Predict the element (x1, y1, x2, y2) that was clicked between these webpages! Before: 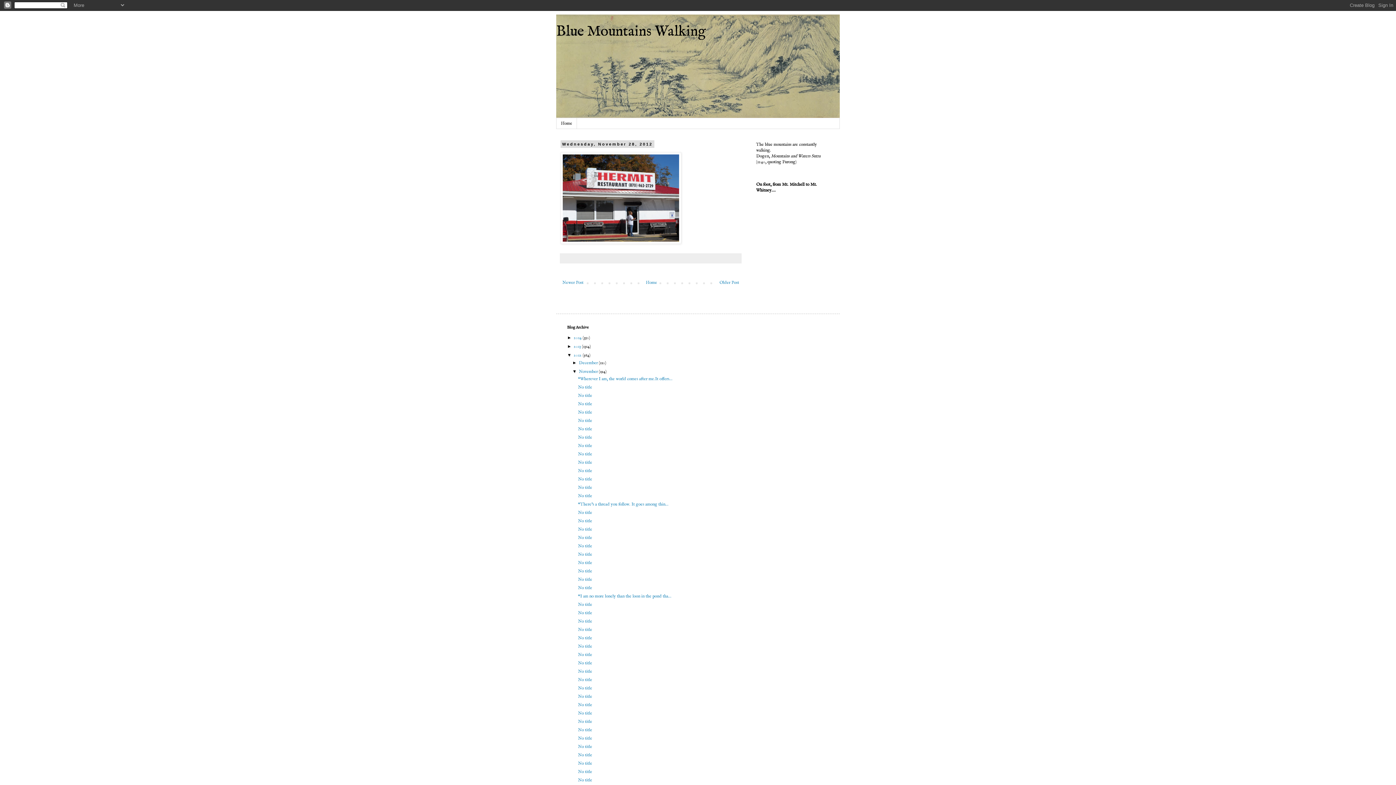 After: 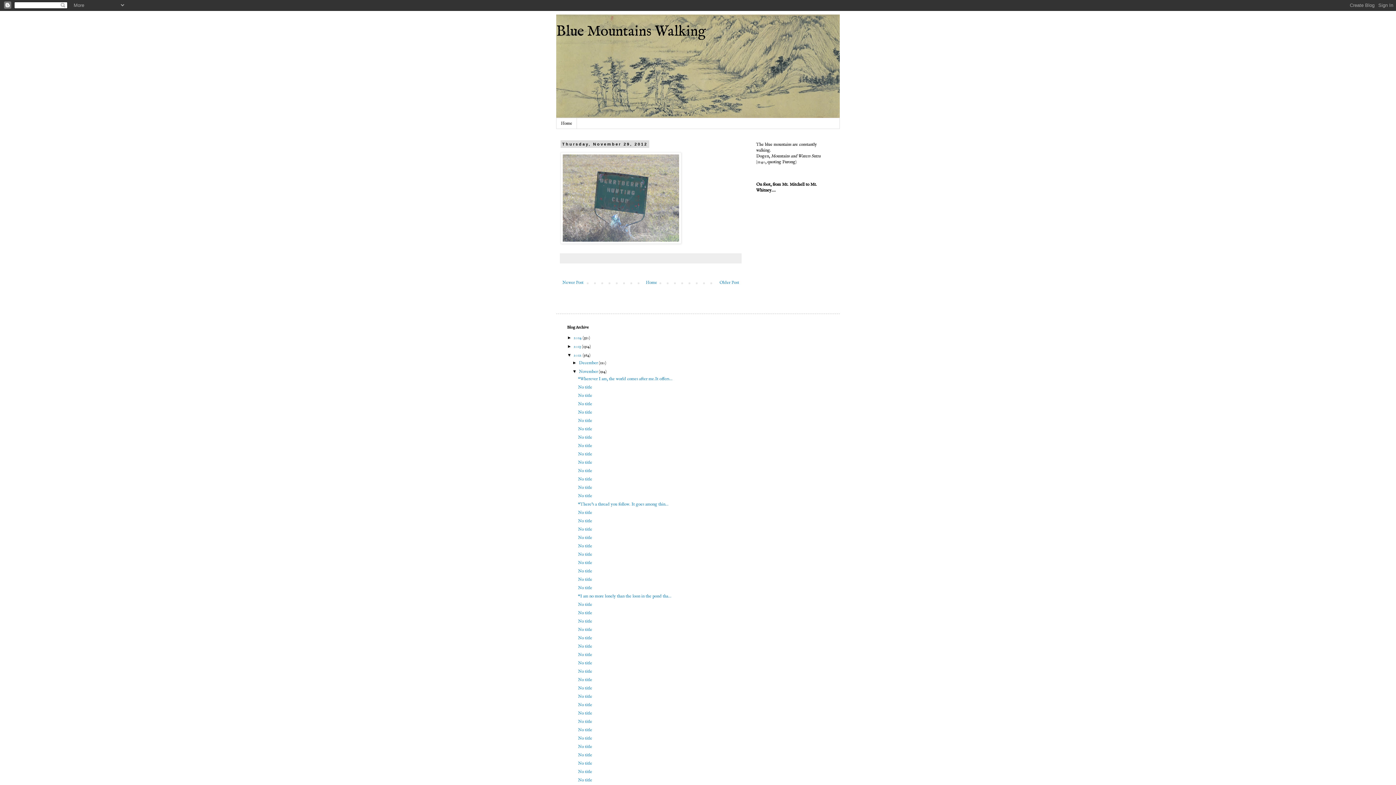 Action: label: No title bbox: (578, 543, 592, 548)